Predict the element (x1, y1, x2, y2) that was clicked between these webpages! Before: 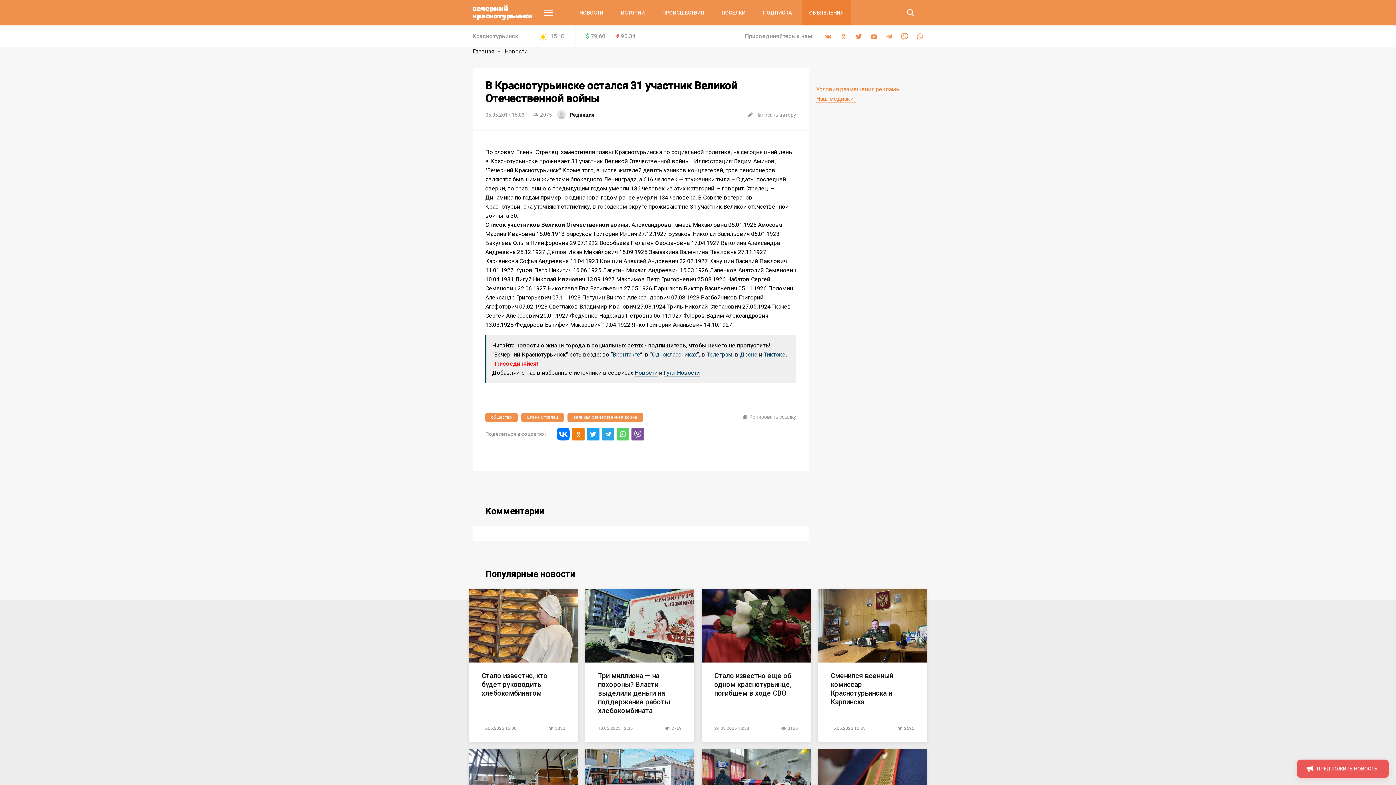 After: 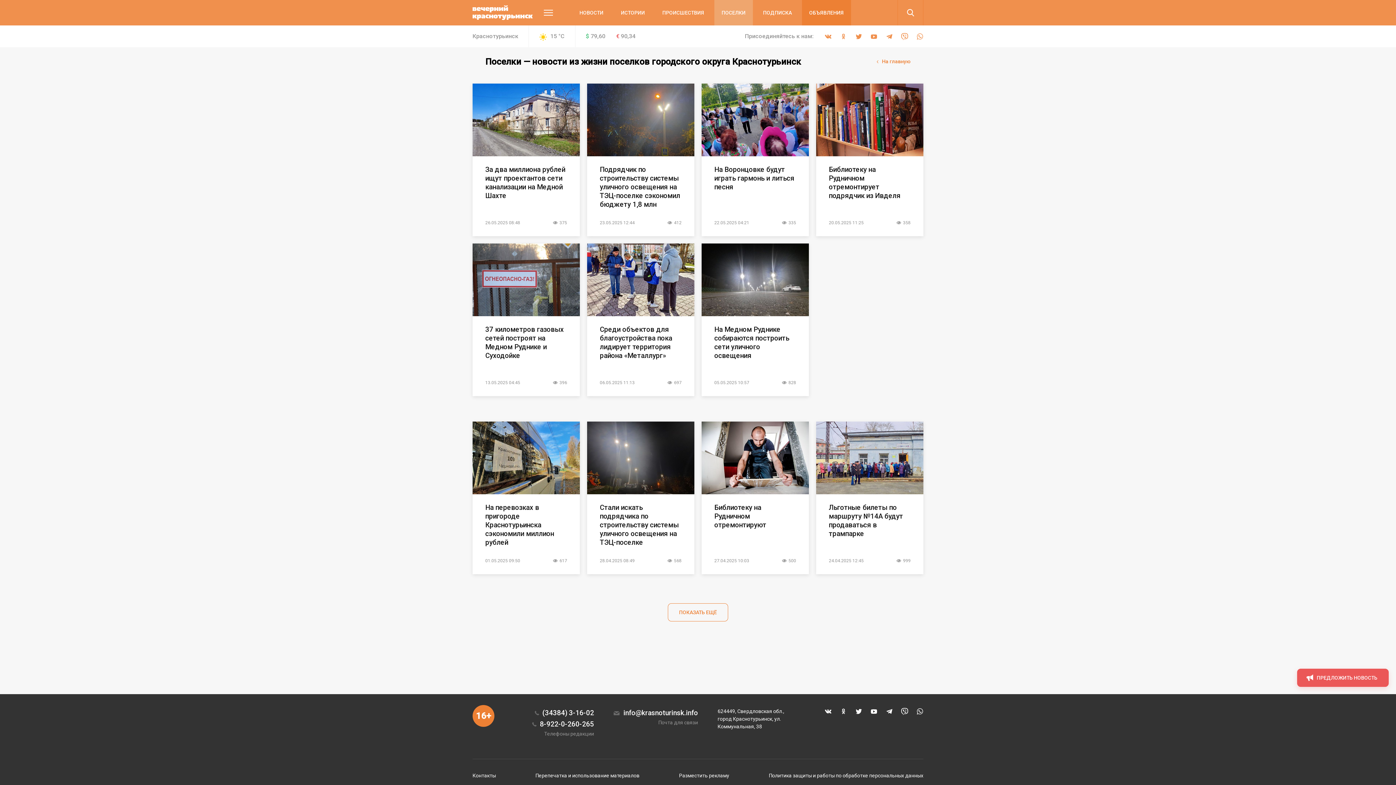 Action: bbox: (721, 0, 745, 25) label: ПОСЕЛКИ